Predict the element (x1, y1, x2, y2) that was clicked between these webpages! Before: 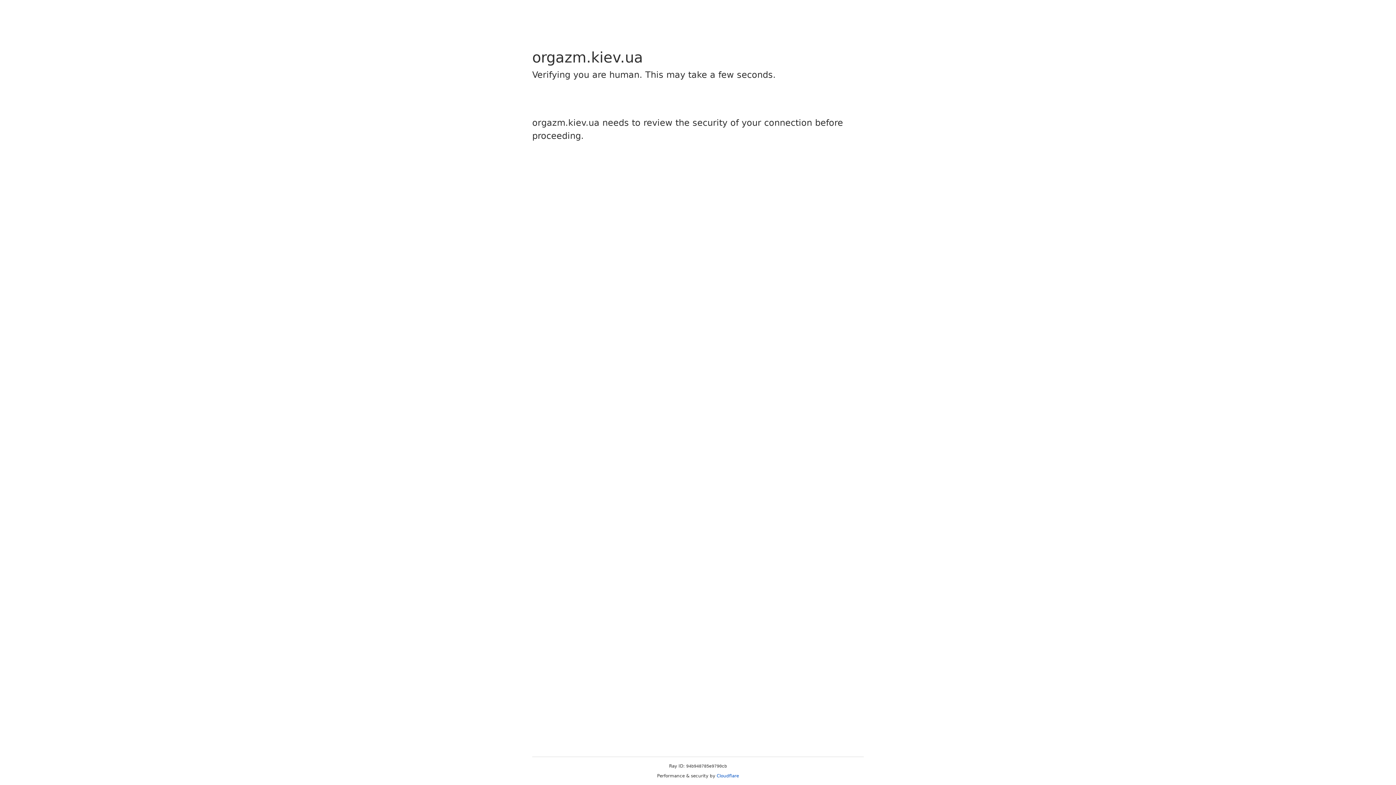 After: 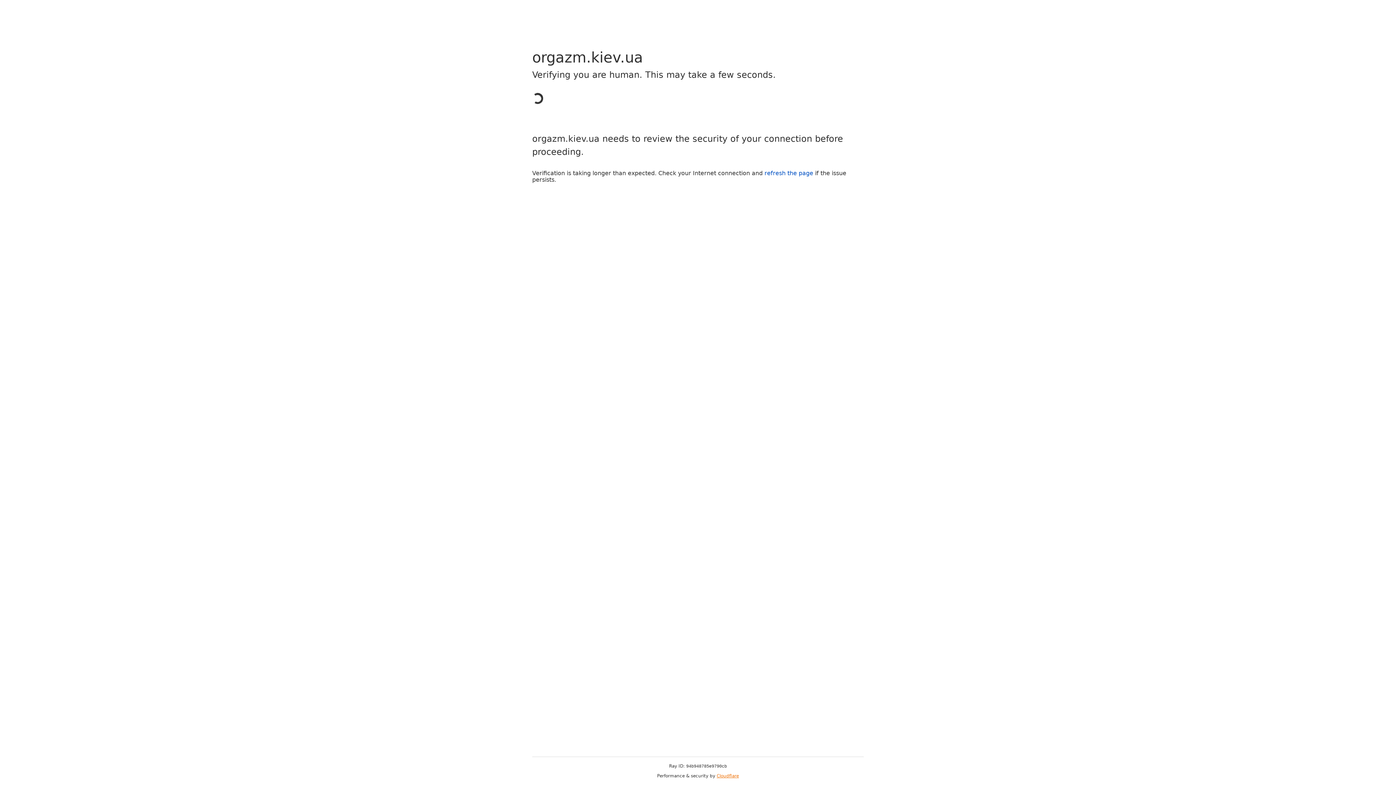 Action: label: Cloudflare bbox: (716, 773, 739, 778)